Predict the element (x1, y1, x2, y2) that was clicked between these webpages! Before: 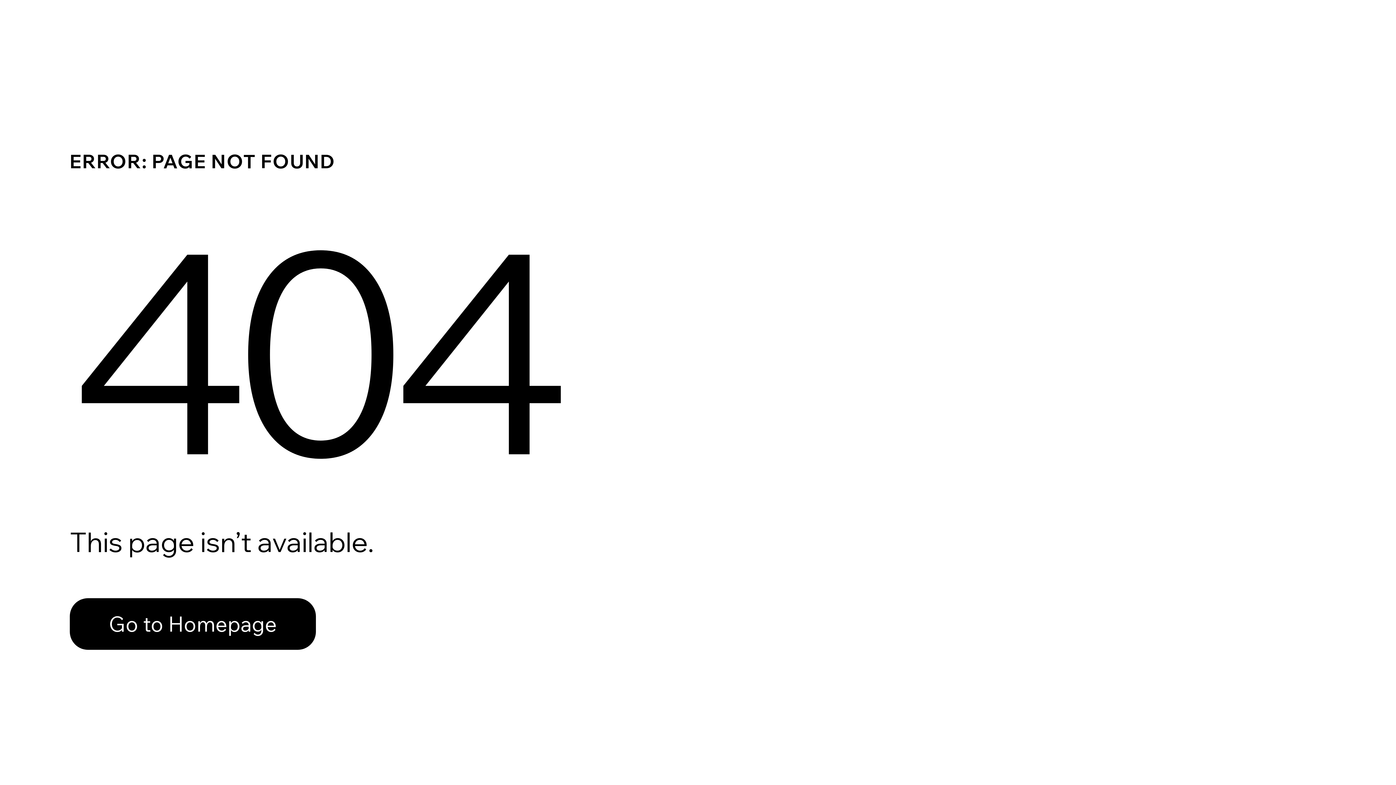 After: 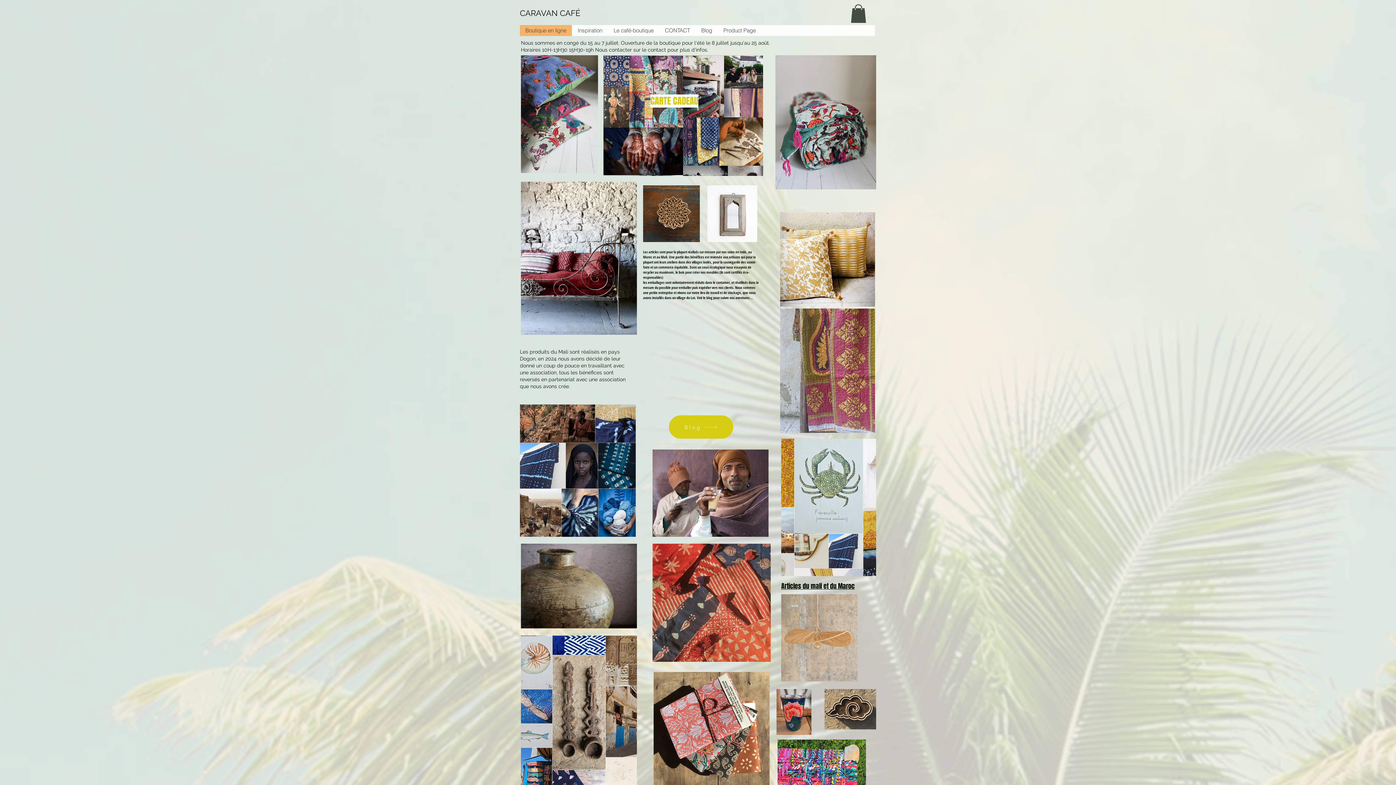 Action: bbox: (69, 582, 768, 659) label: Go to Homepage